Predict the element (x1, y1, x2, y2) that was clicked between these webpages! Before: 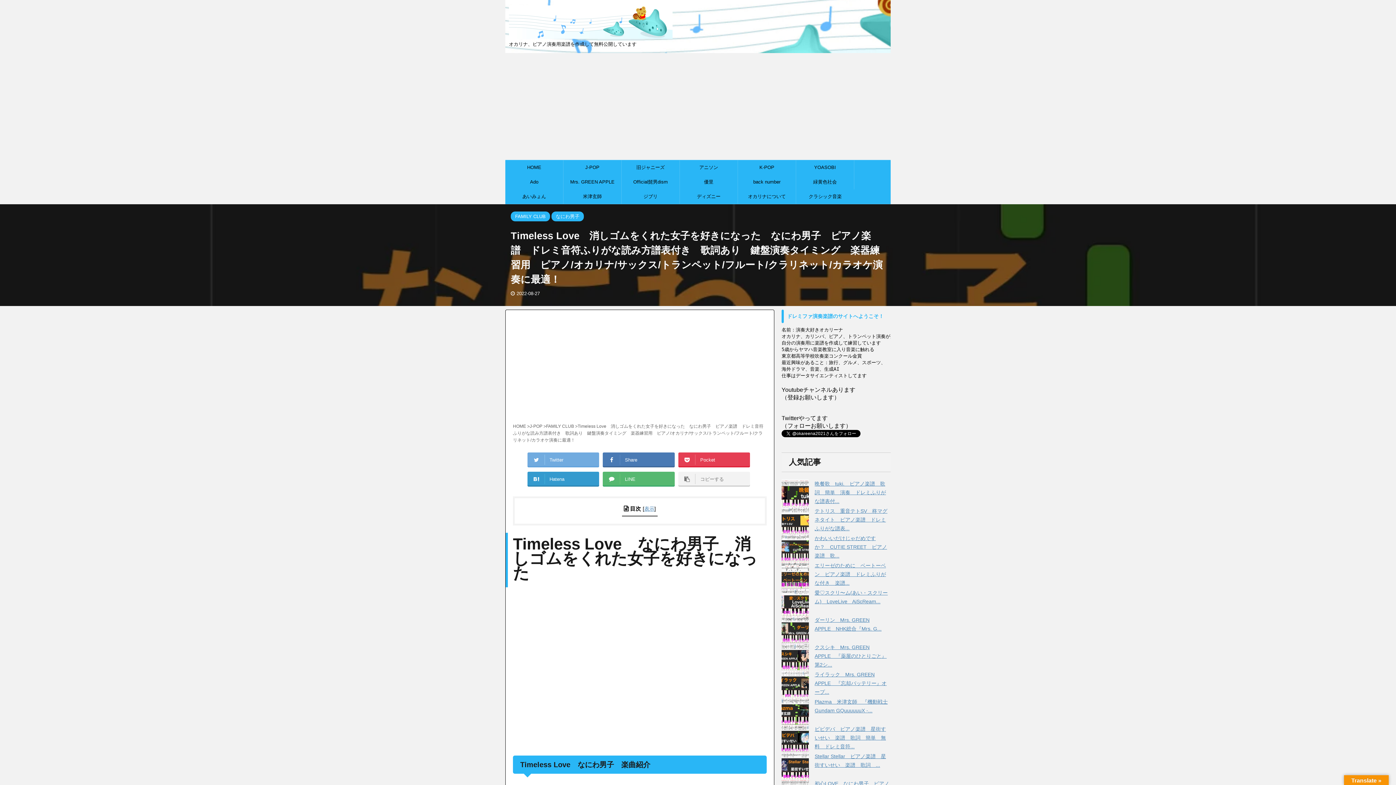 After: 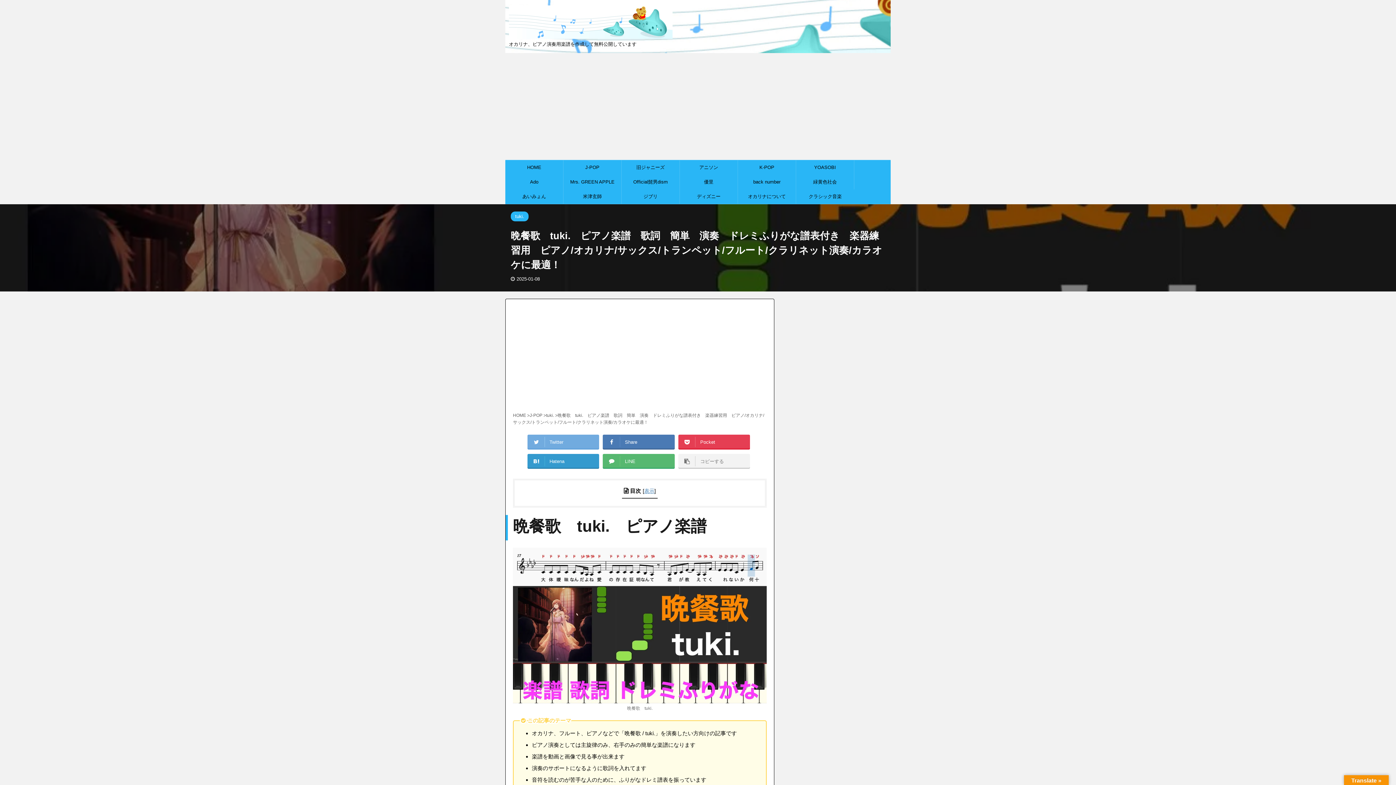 Action: bbox: (814, 481, 886, 504) label: 晩餐歌　tuki.　ピアノ楽譜　歌詞　簡単　演奏　ドレミふりがな譜表付...